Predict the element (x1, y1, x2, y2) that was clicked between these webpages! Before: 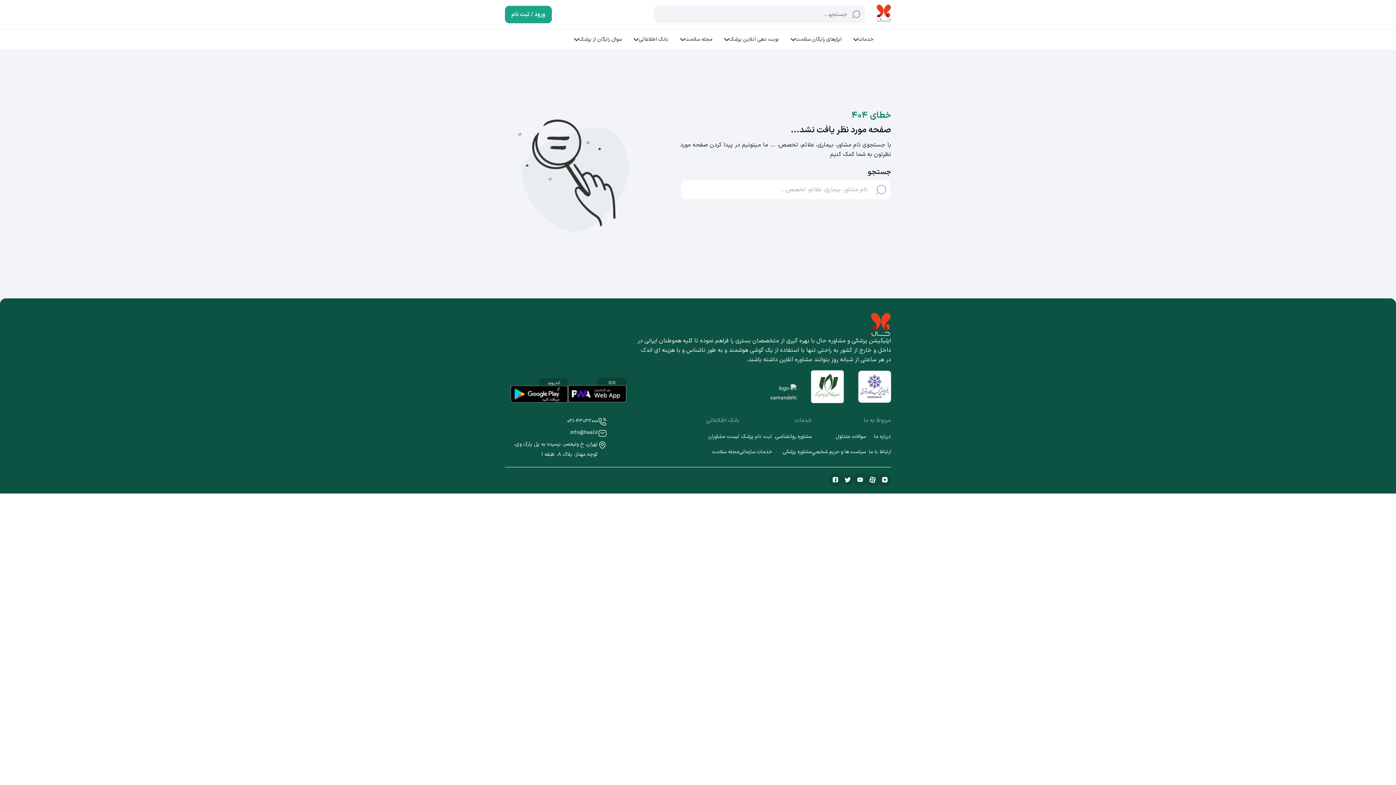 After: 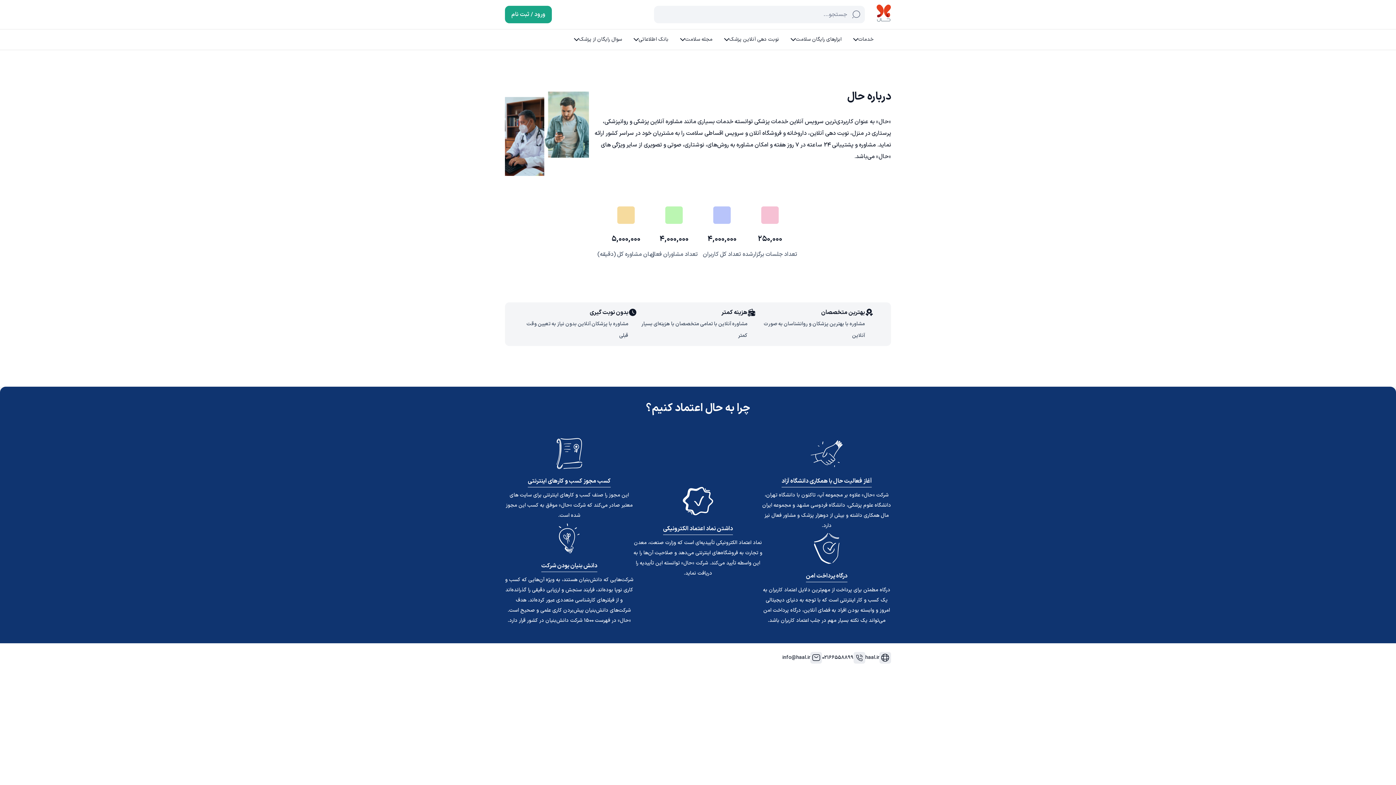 Action: bbox: (869, 431, 891, 444) label: درباره ما